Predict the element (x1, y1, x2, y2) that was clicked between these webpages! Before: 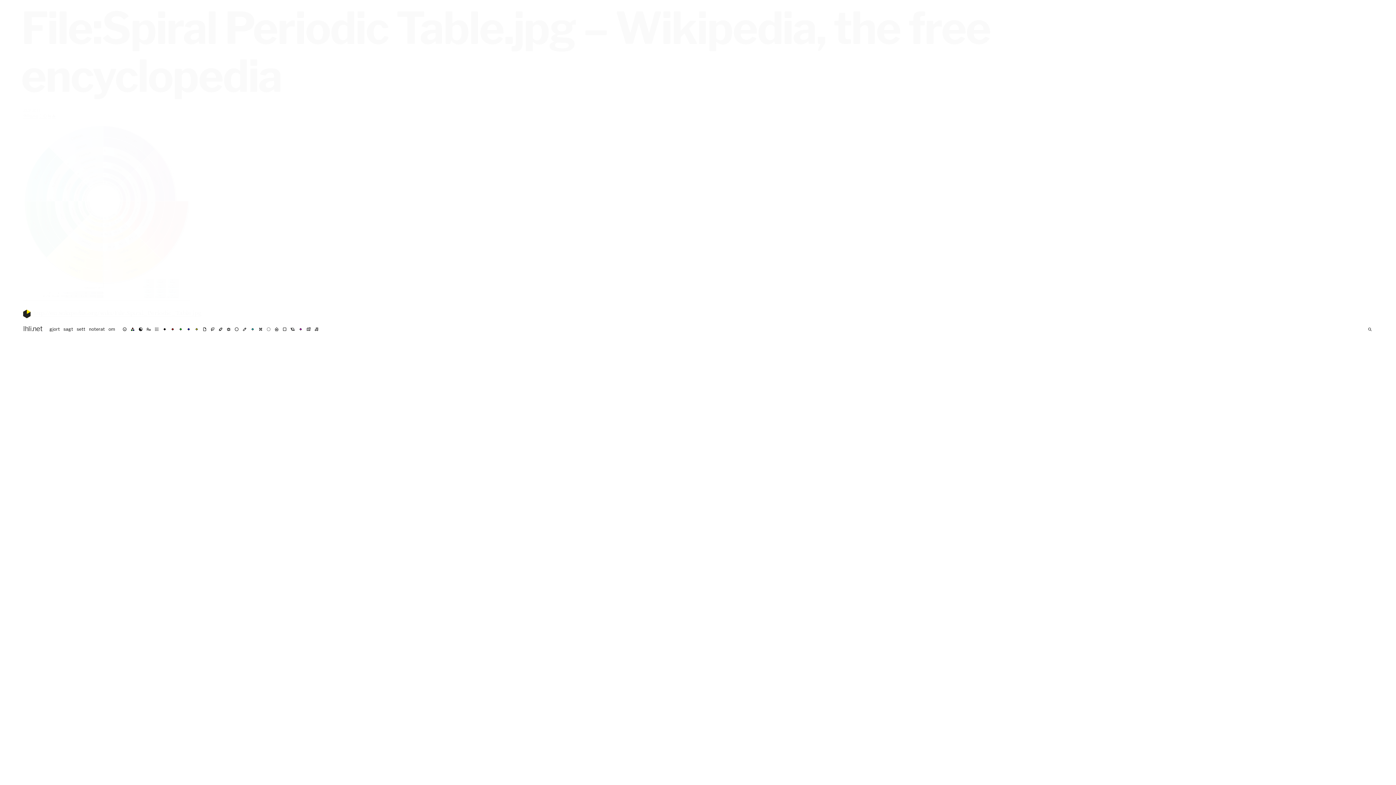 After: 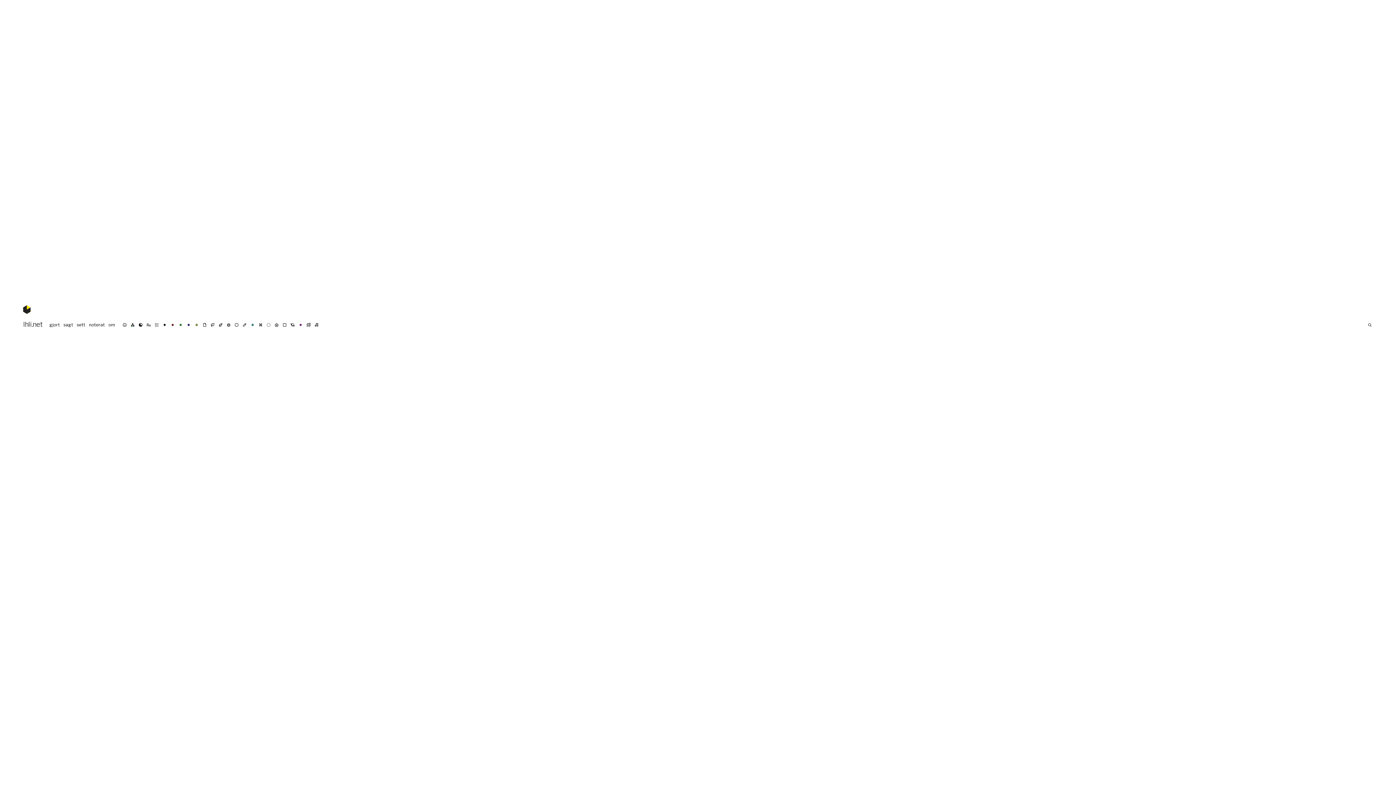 Action: label: ☯︎ bbox: (138, 327, 142, 331)